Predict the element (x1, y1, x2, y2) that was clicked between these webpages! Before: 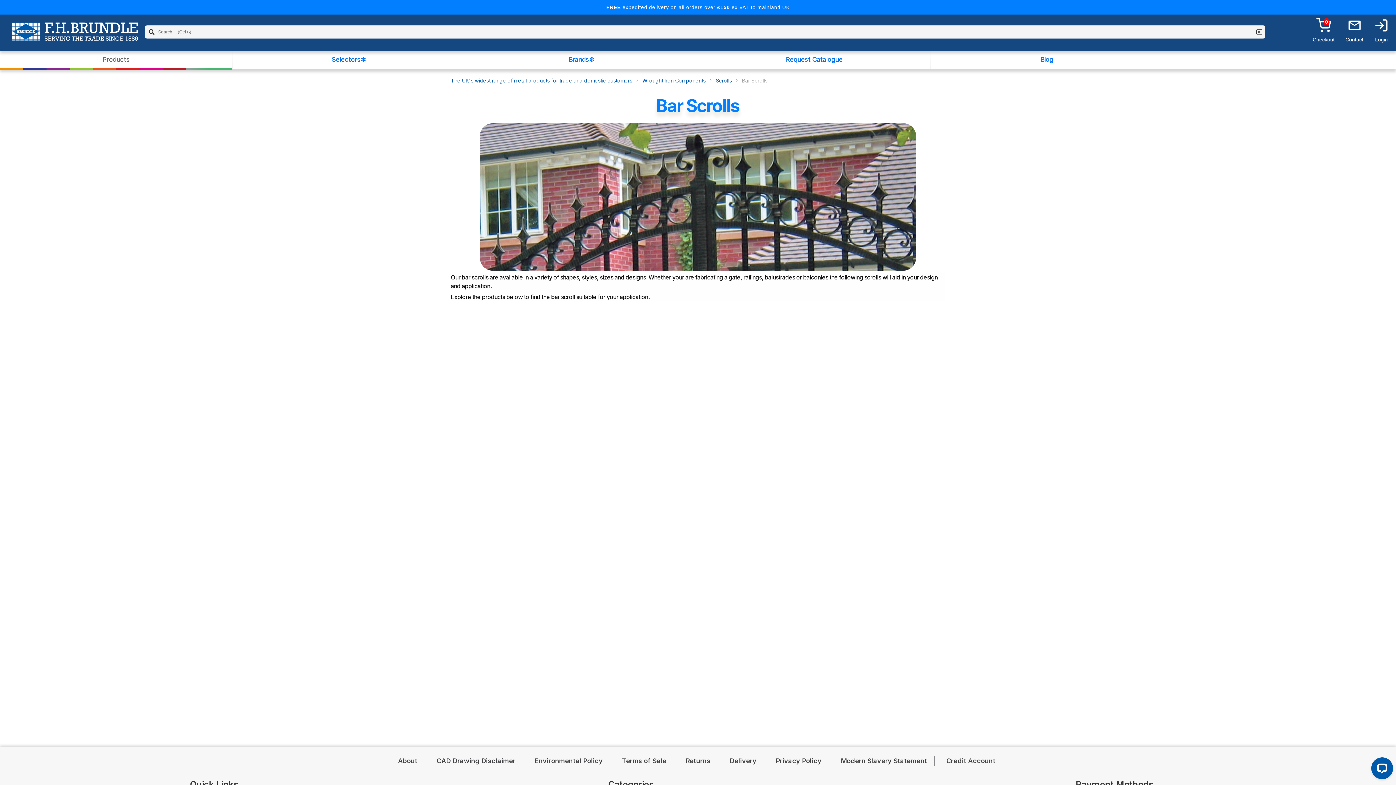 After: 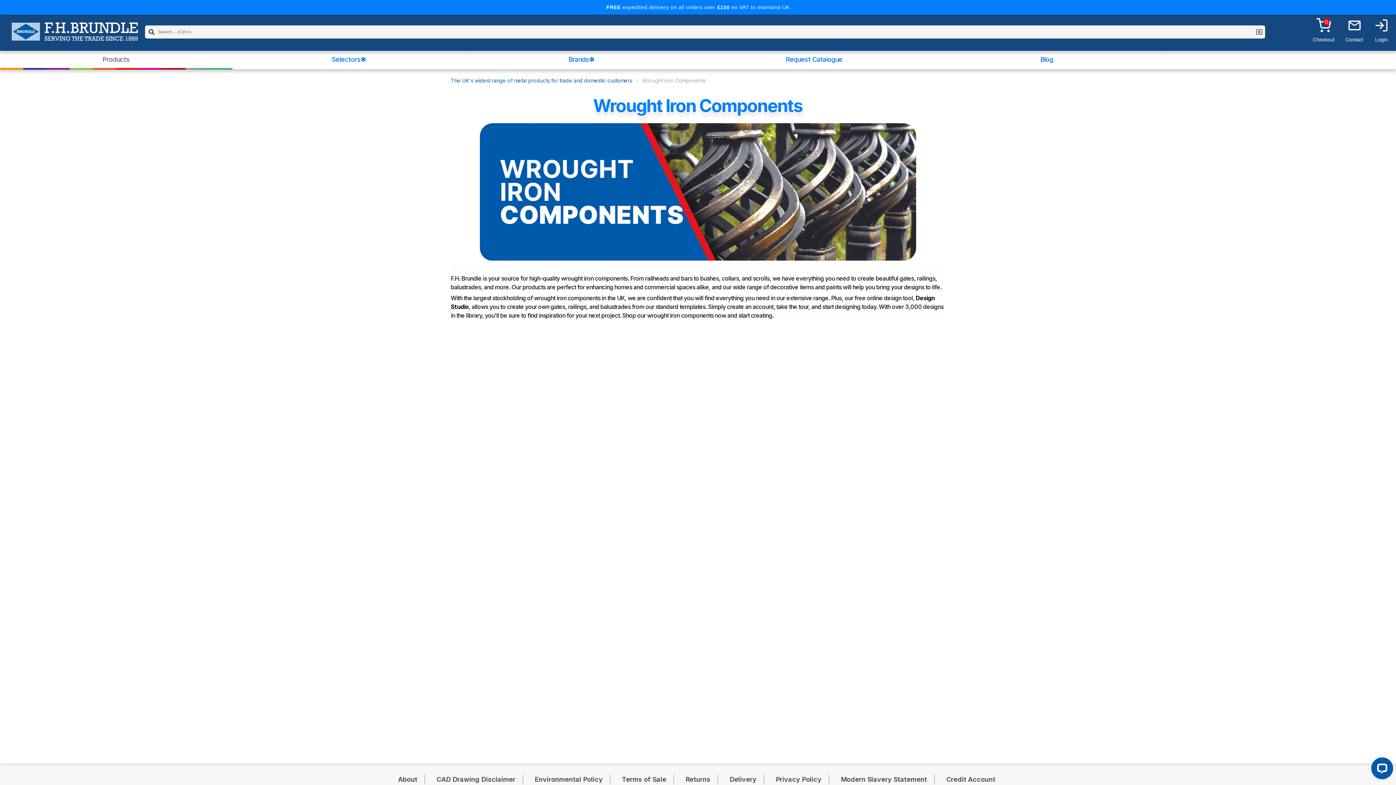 Action: bbox: (642, 77, 705, 83) label: Wrought Iron Components